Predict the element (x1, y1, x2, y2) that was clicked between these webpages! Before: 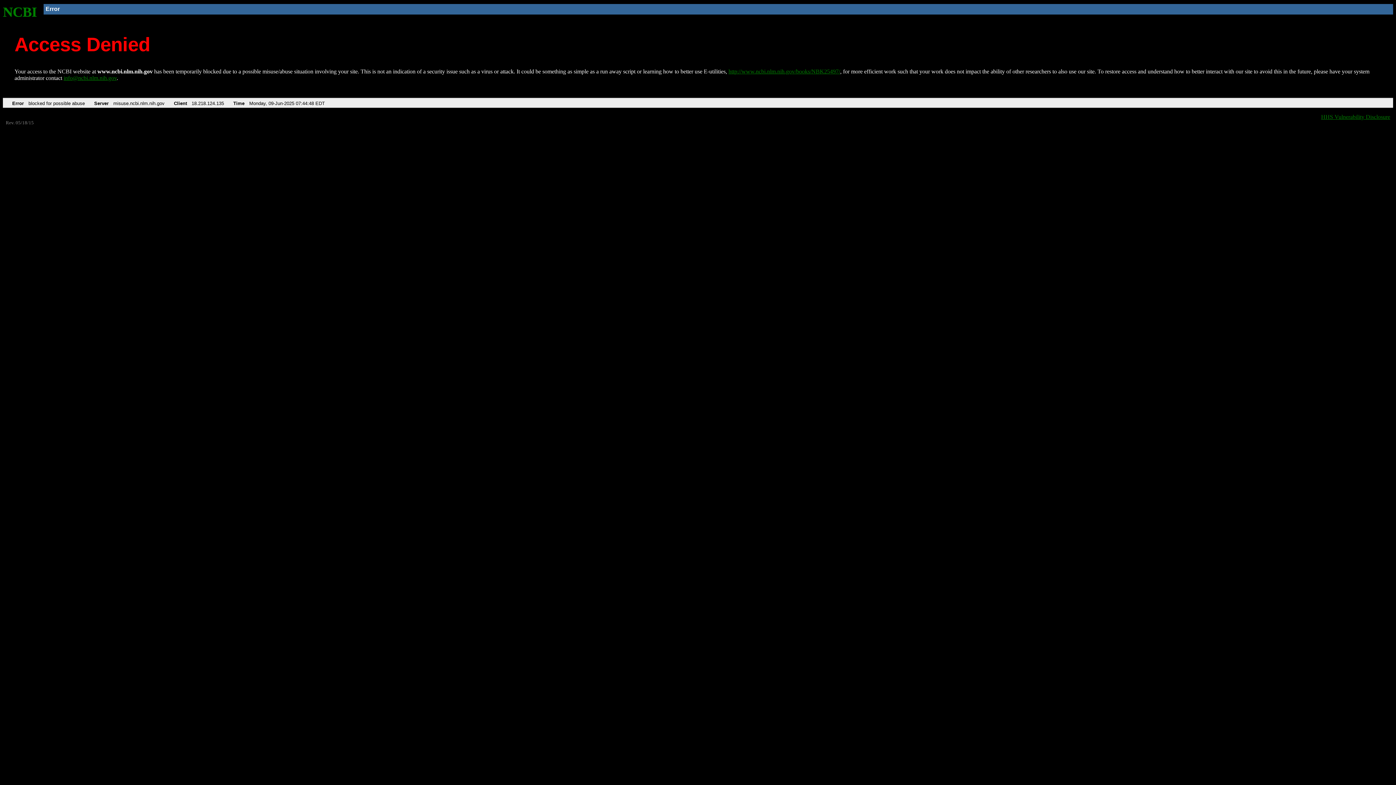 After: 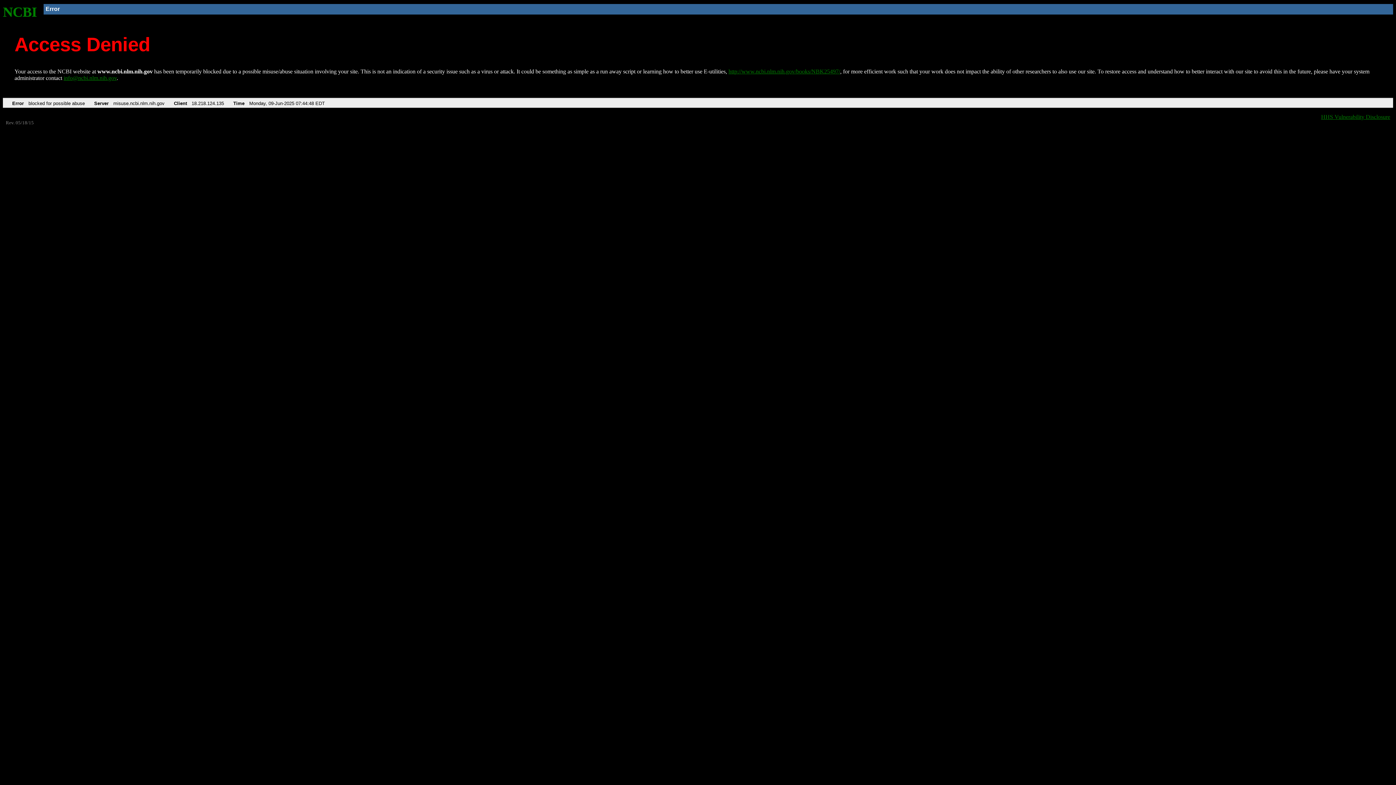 Action: bbox: (63, 75, 116, 81) label: info@ncbi.nlm.nih.gov